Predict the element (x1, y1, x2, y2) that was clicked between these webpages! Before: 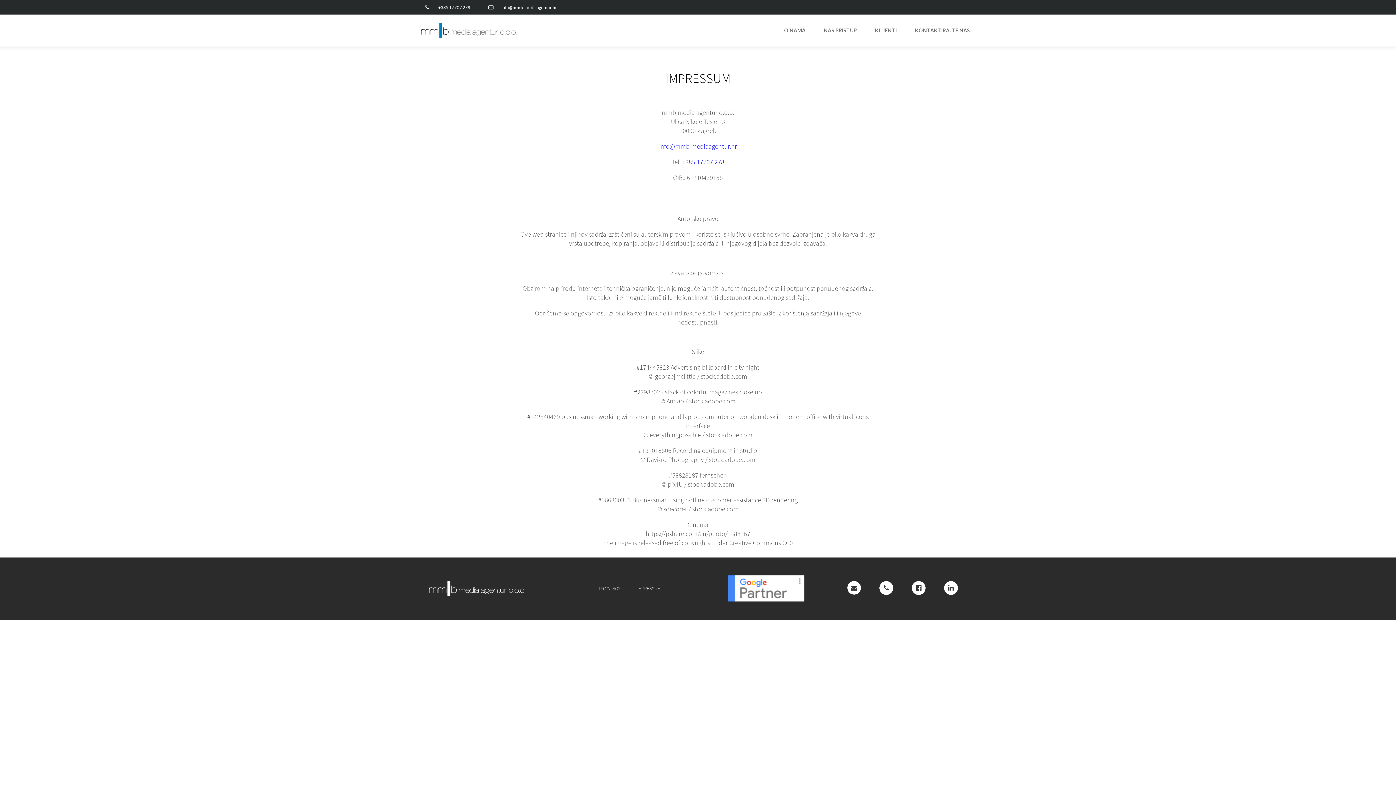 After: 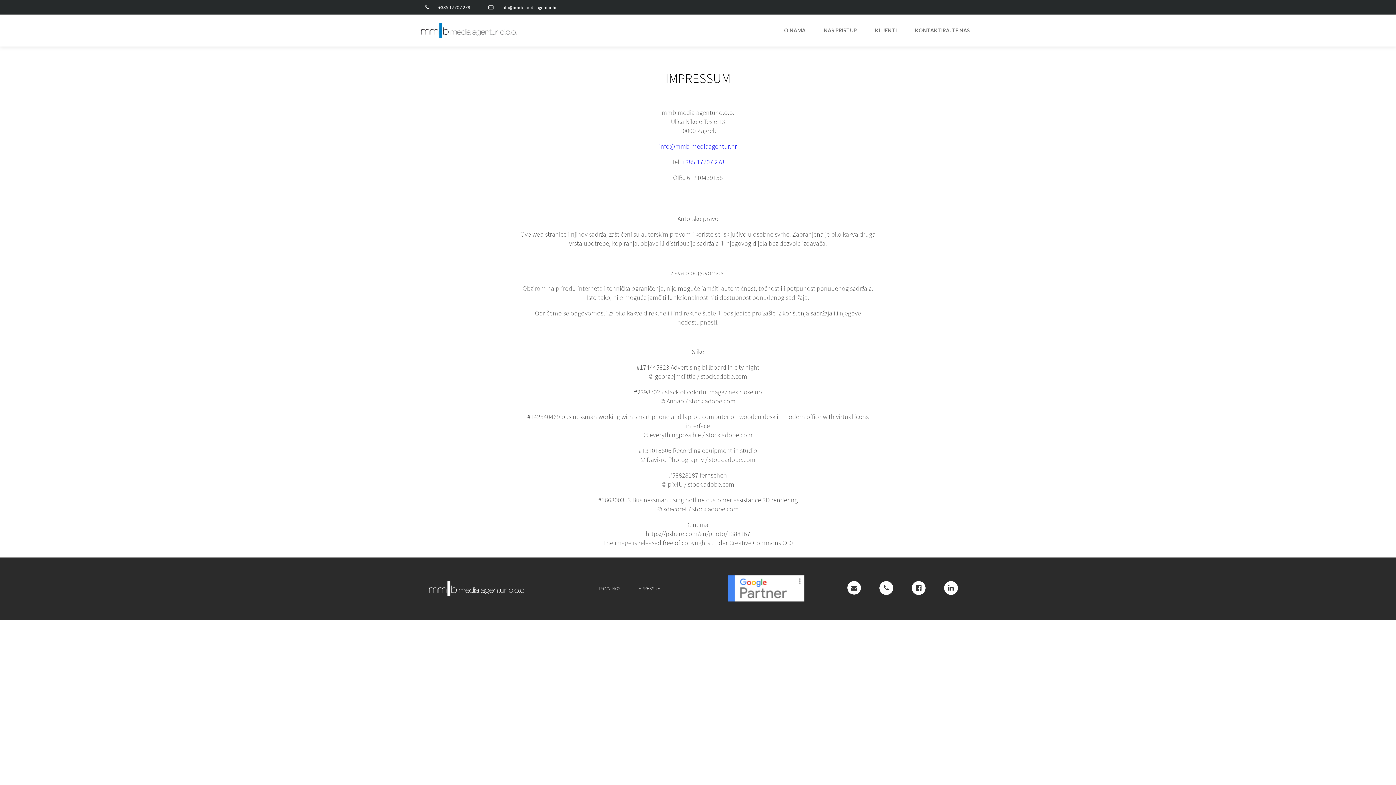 Action: label: +385 17707 278 bbox: (682, 157, 724, 166)